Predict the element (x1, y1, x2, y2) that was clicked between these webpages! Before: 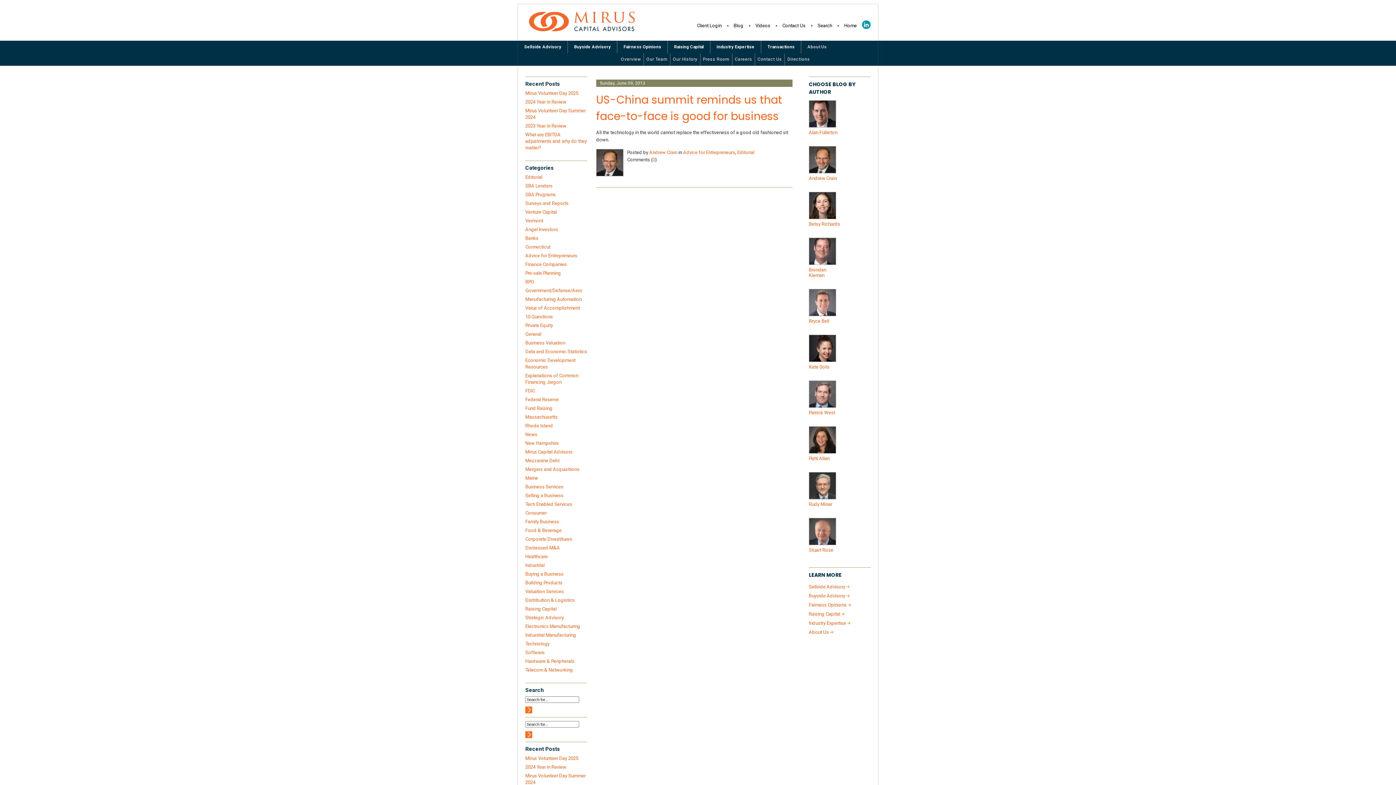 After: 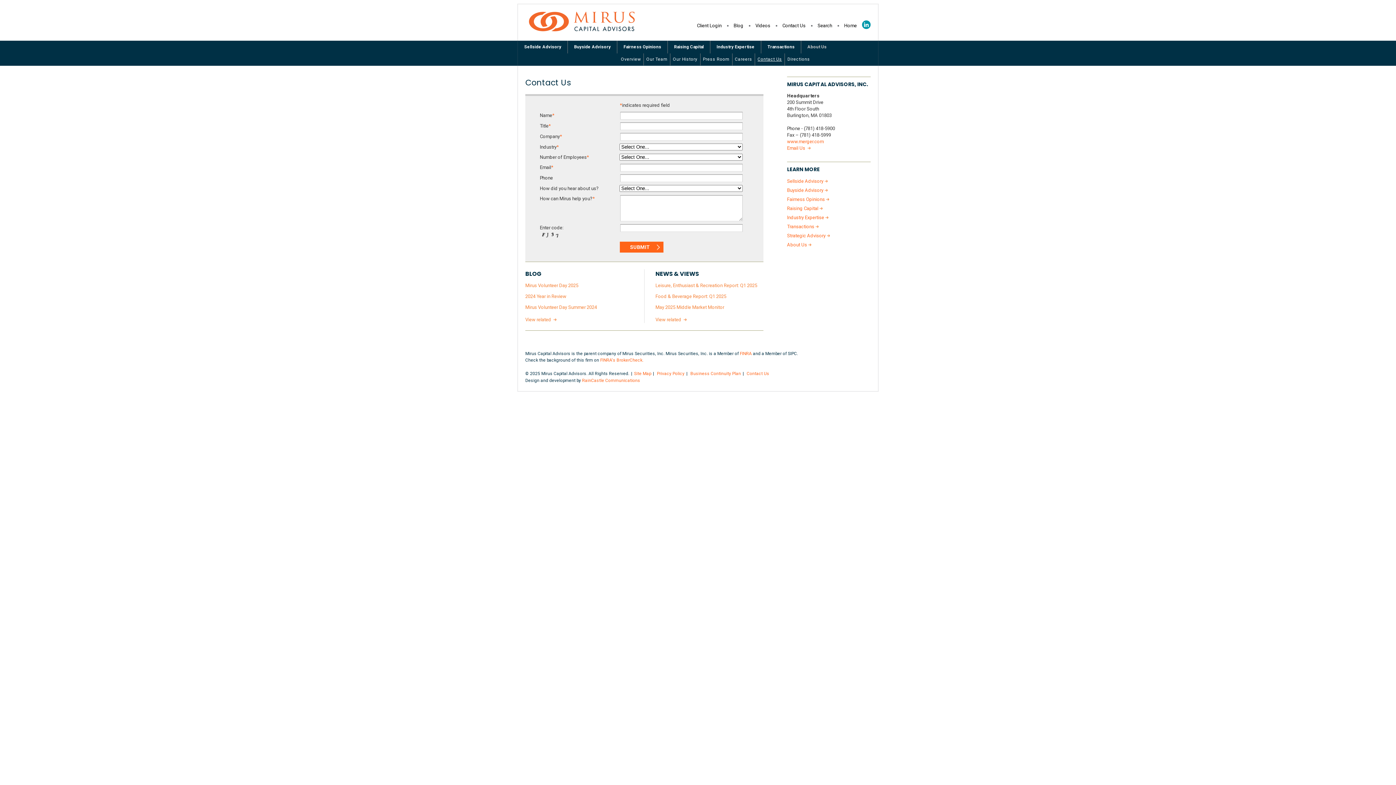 Action: bbox: (782, 22, 805, 28) label: Contact Us